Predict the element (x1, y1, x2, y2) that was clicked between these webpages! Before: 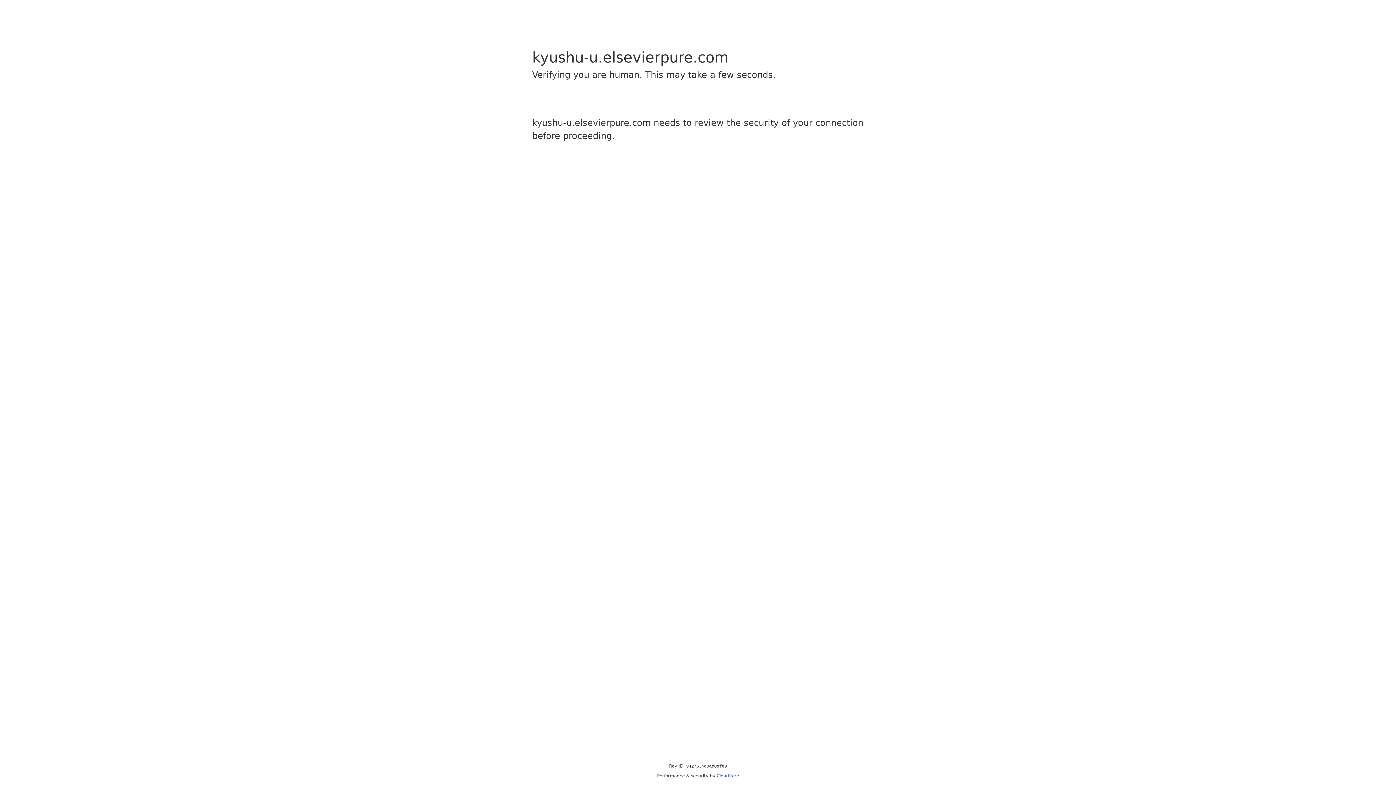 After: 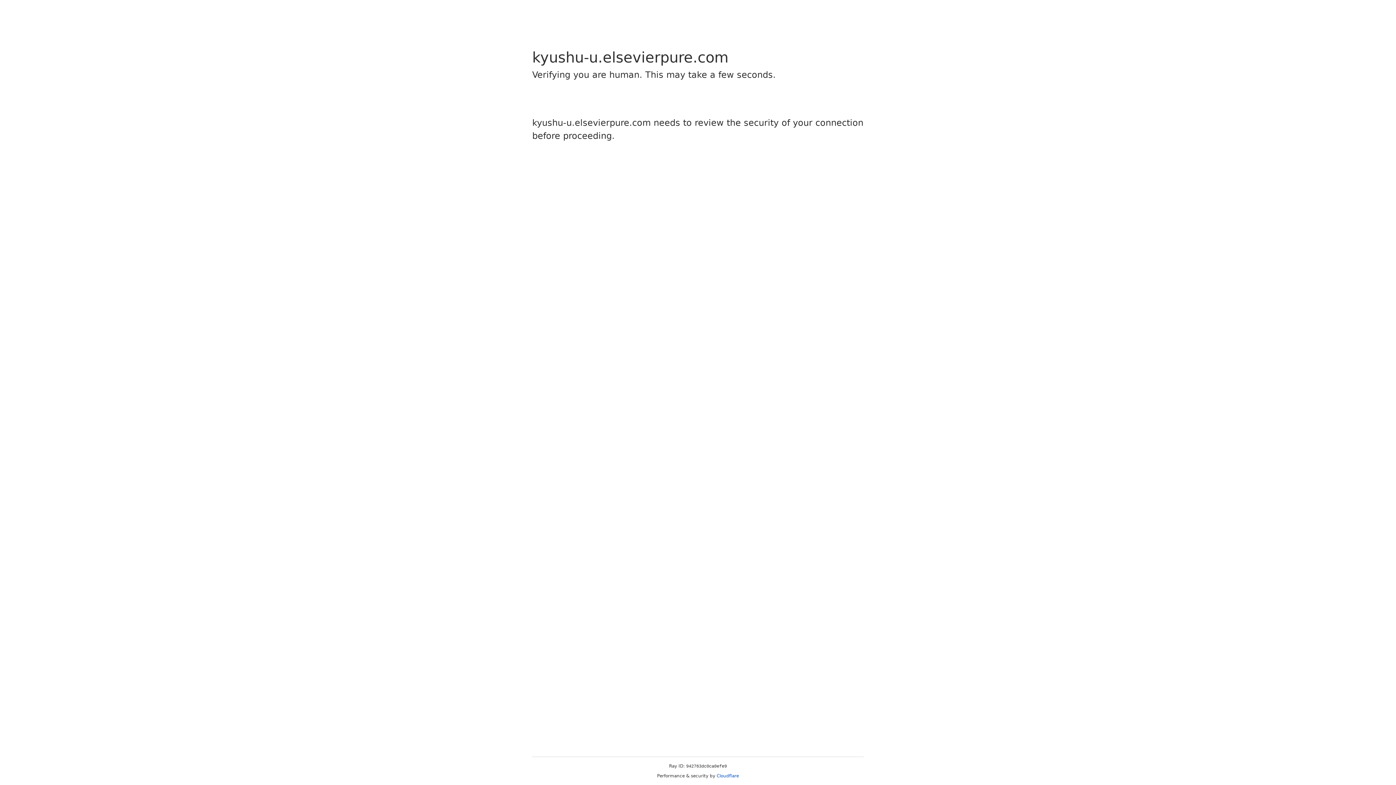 Action: label: Cloudflare bbox: (716, 773, 739, 778)